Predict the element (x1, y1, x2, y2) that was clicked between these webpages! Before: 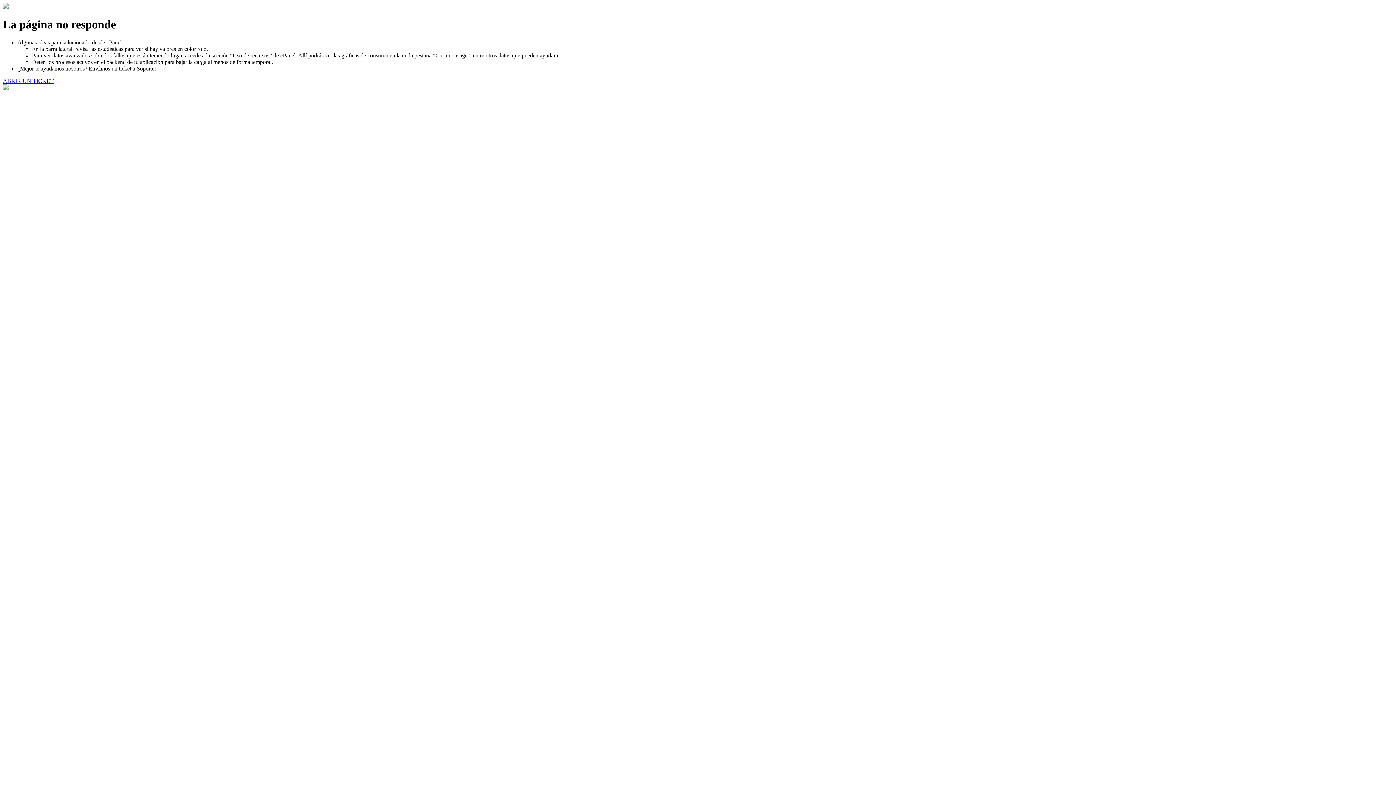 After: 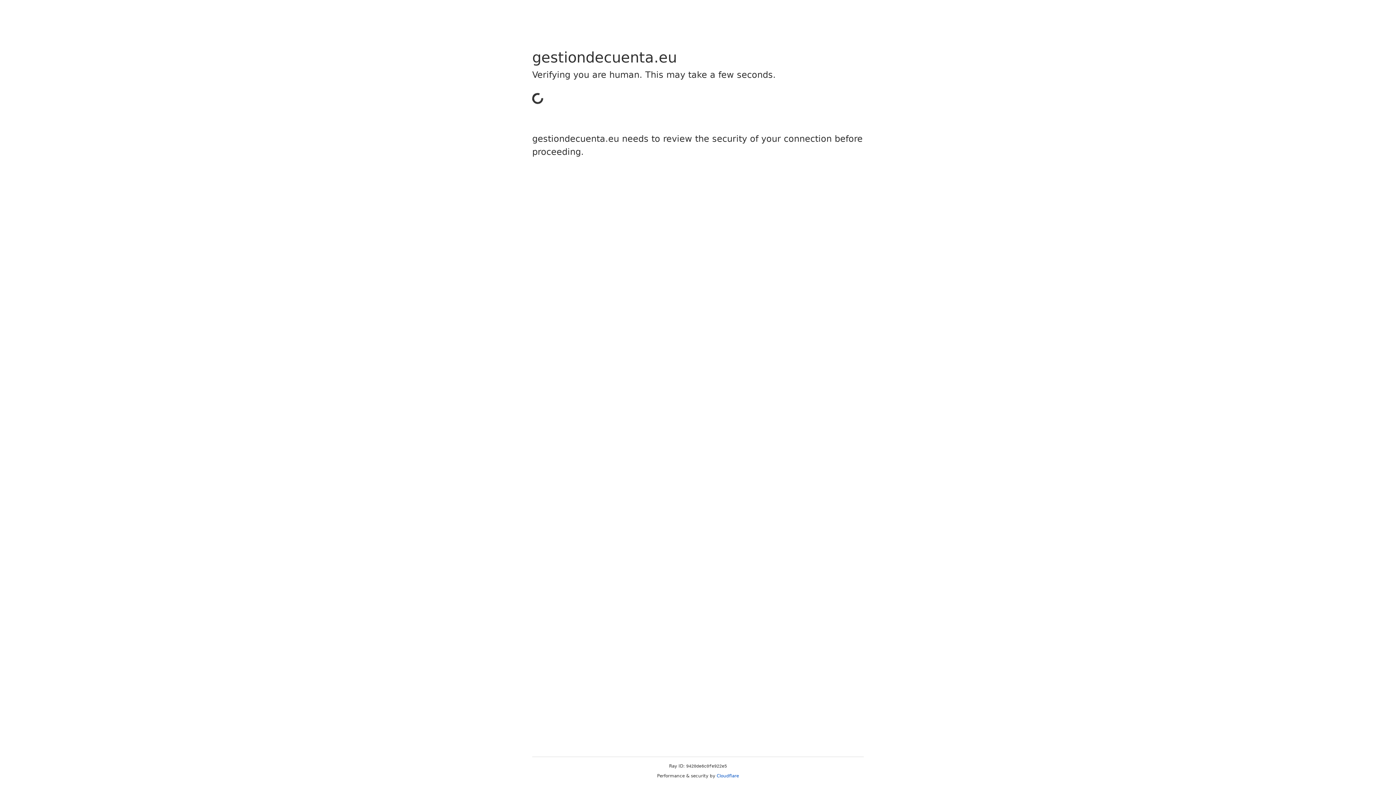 Action: bbox: (2, 77, 53, 83) label: ABRIR UN TICKET